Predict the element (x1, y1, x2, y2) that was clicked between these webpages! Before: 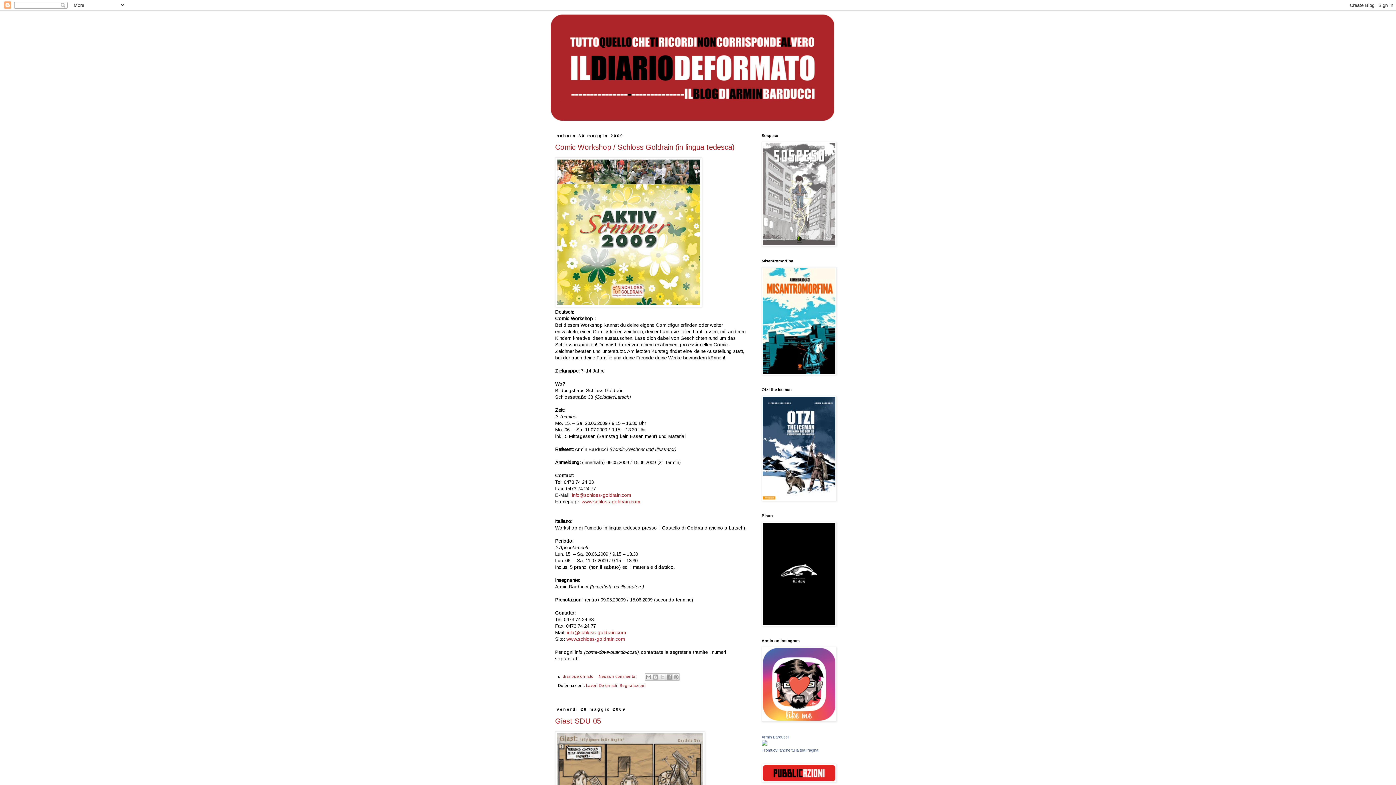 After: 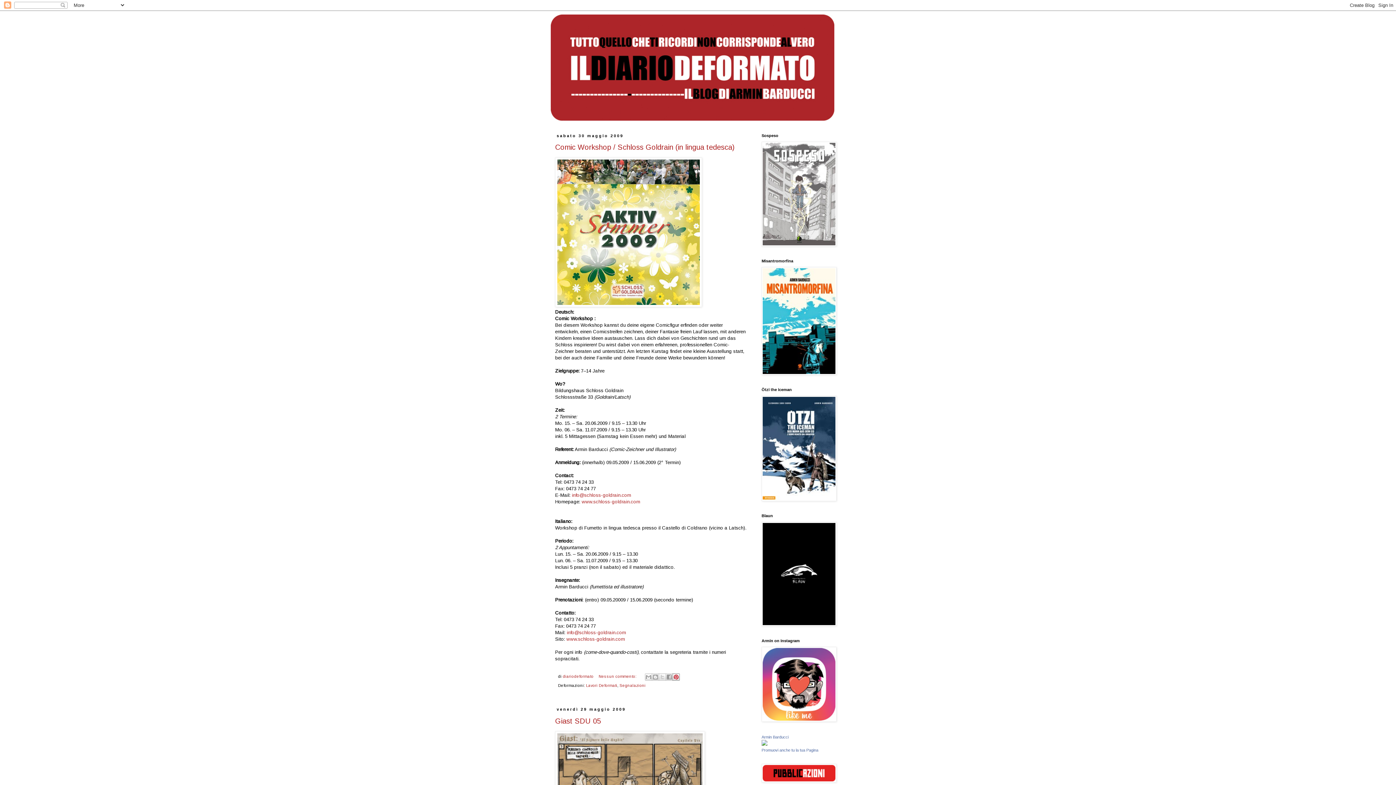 Action: bbox: (672, 673, 680, 680) label: Condividi su Pinterest